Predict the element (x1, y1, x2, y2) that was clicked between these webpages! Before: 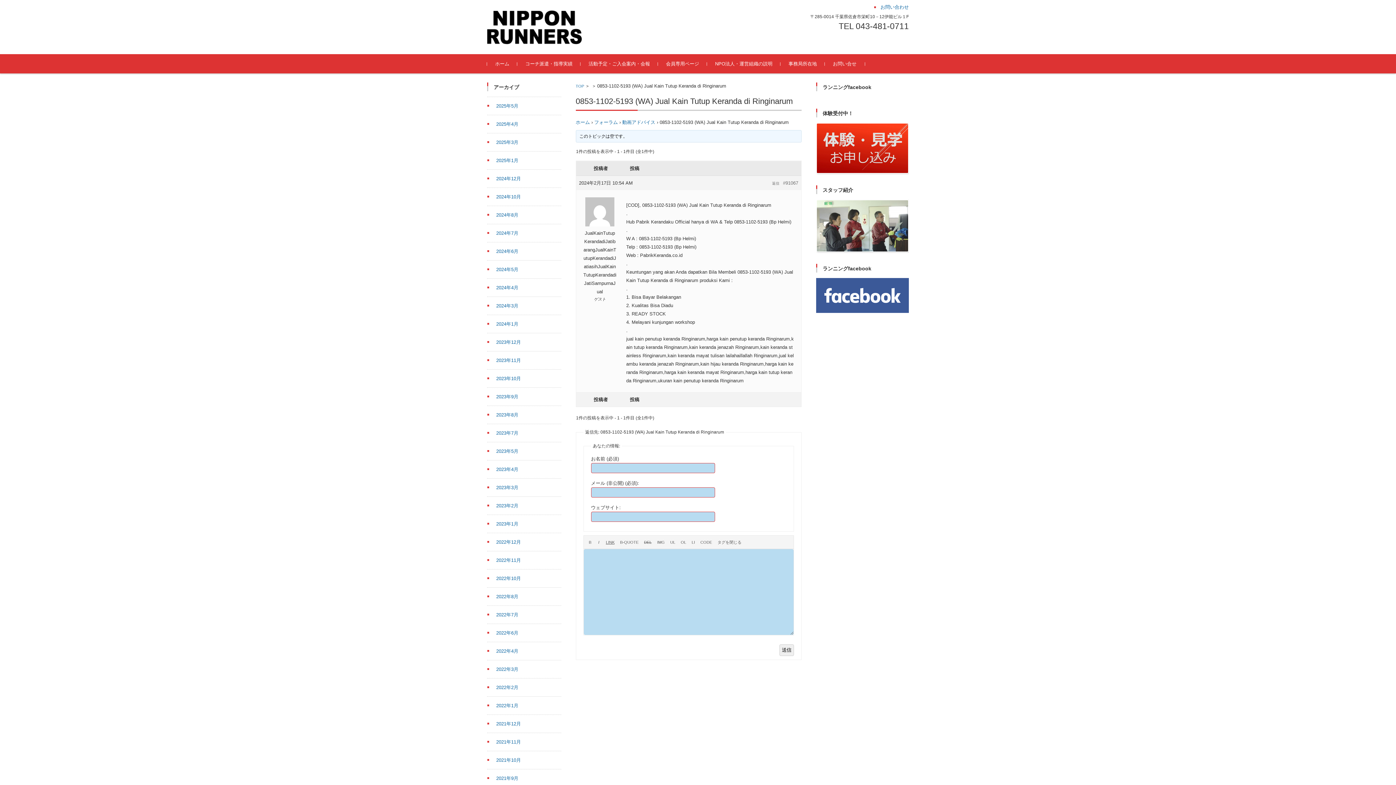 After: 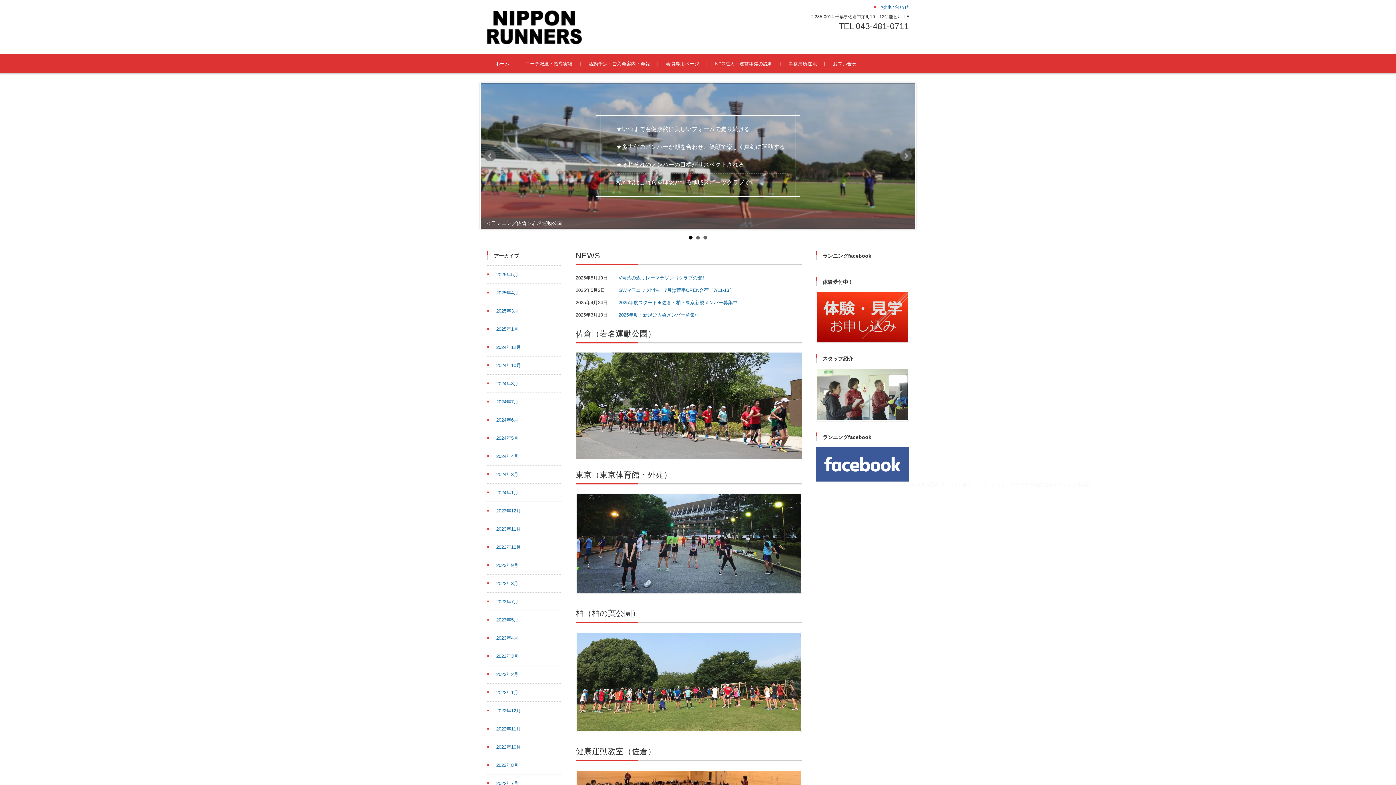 Action: bbox: (575, 119, 590, 125) label: ホーム